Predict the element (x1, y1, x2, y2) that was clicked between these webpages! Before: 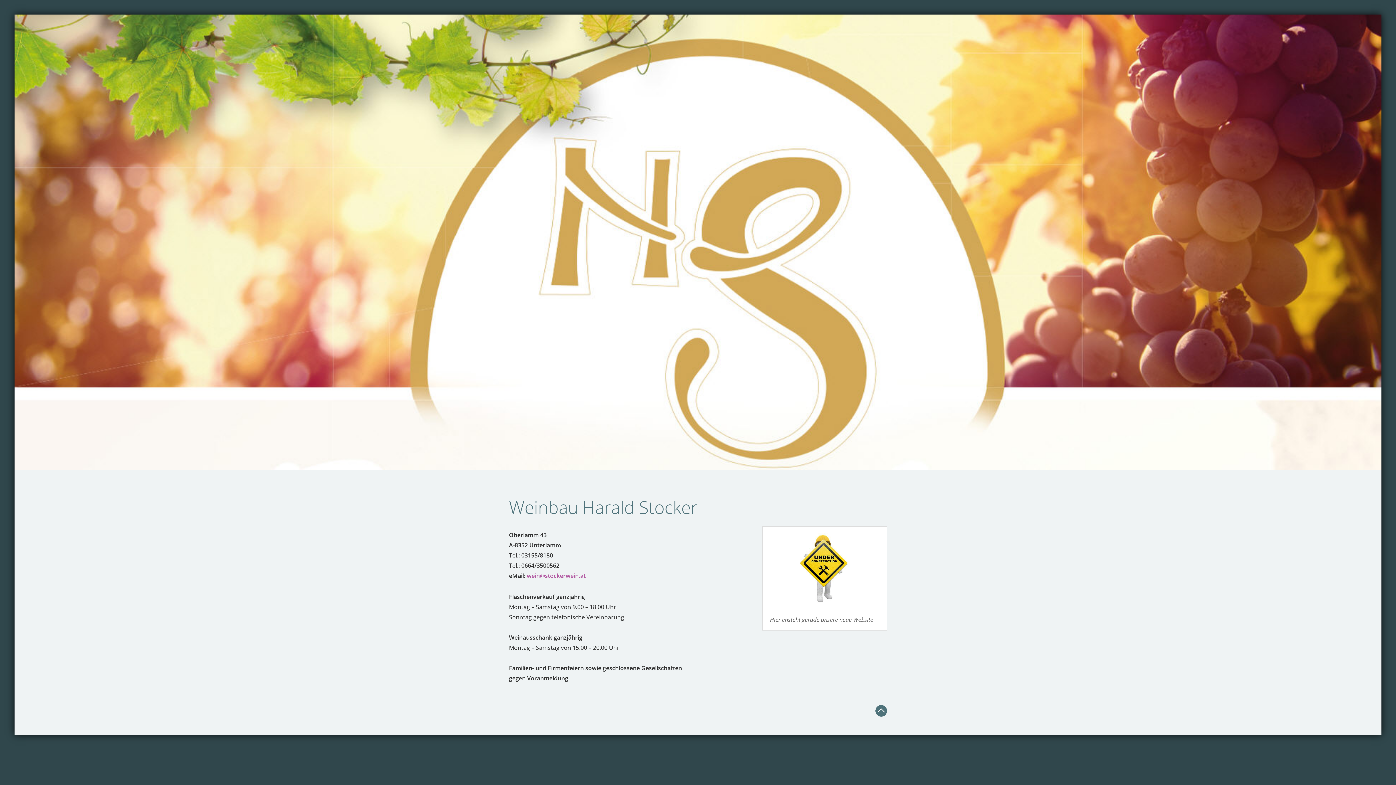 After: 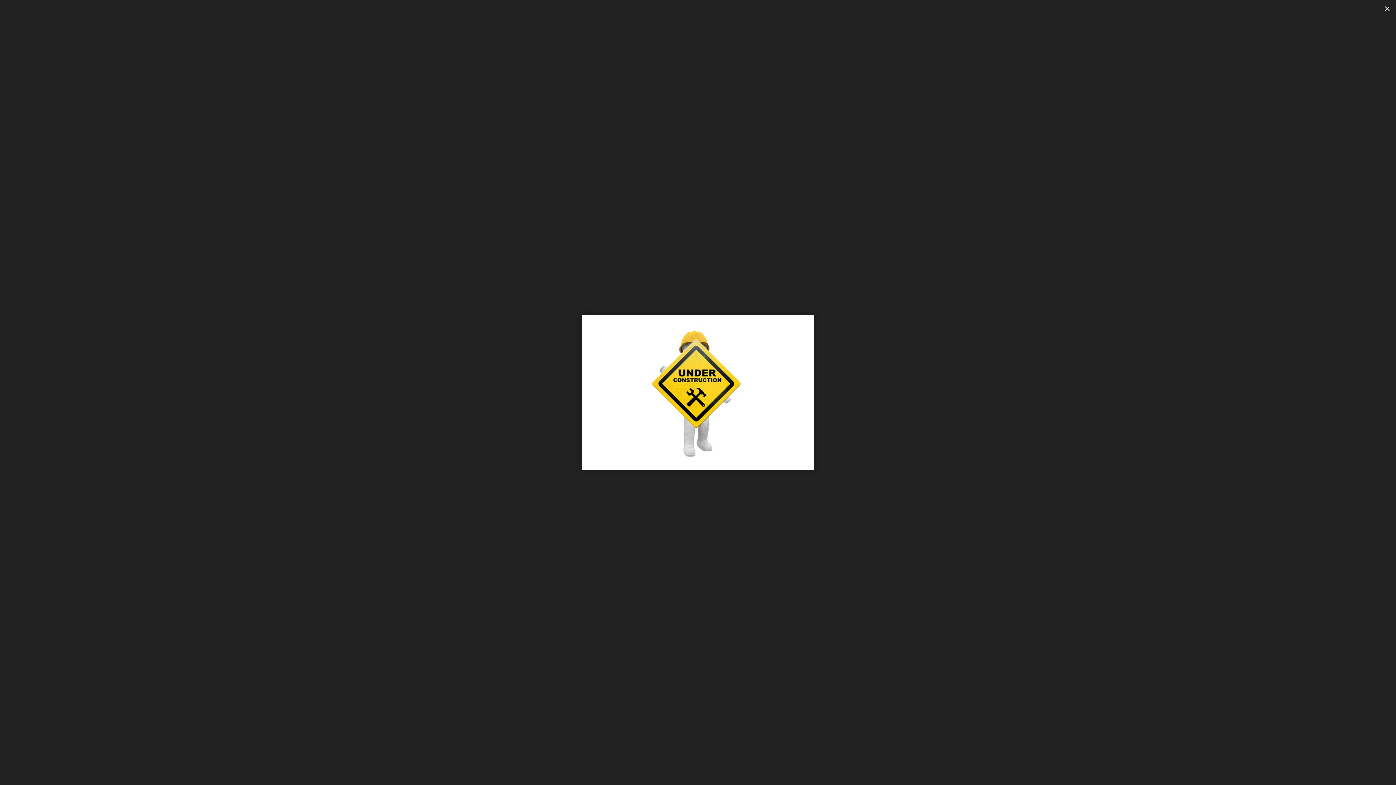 Action: bbox: (762, 526, 886, 609)